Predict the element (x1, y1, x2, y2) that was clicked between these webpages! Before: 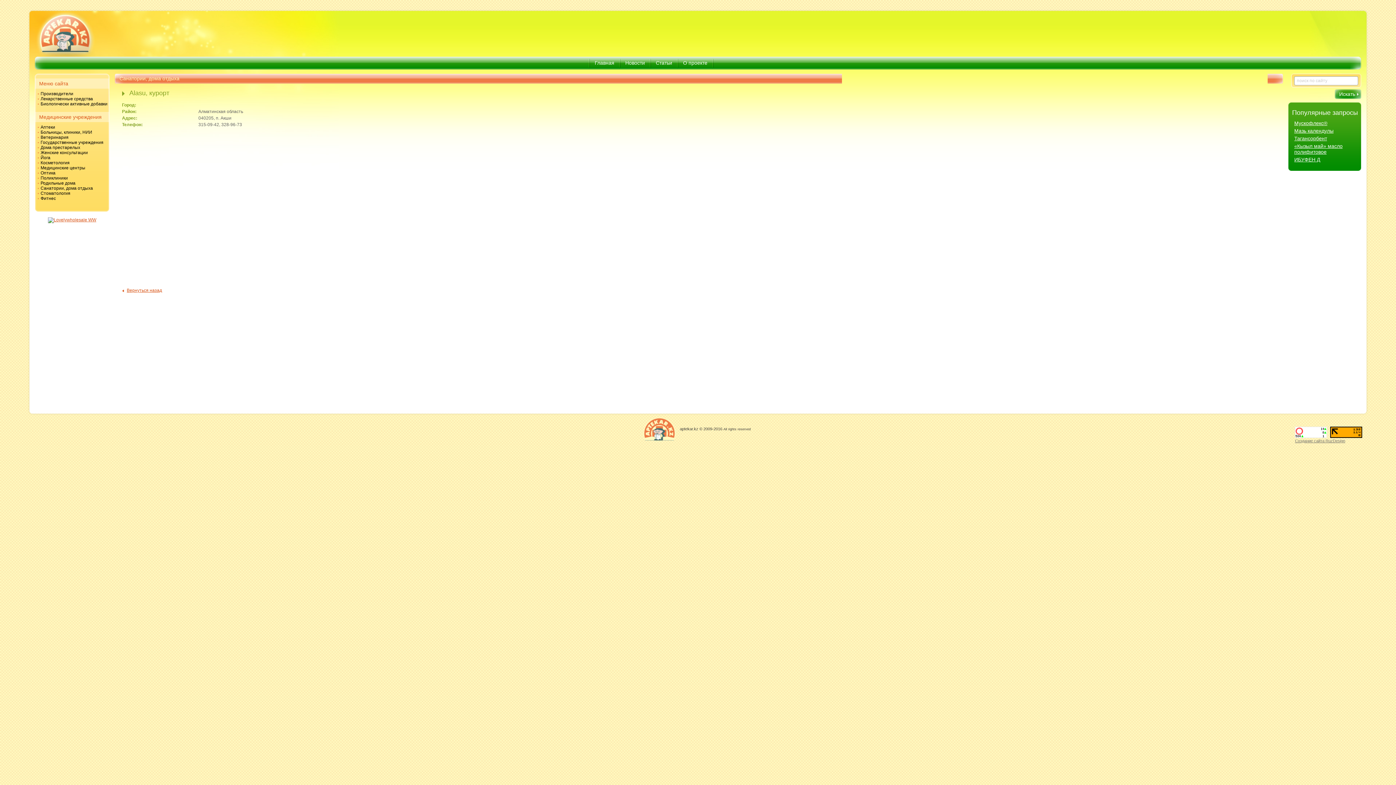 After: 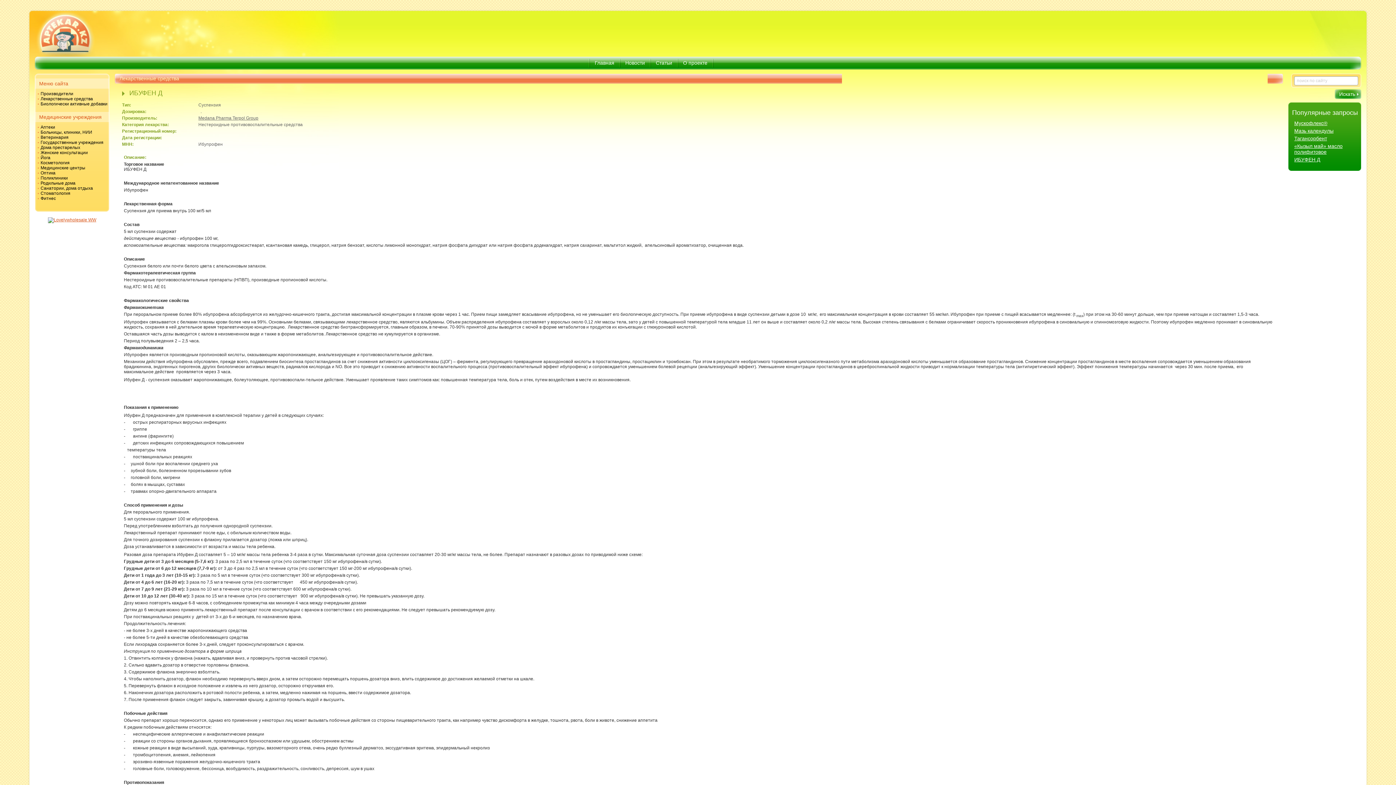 Action: bbox: (1294, 156, 1320, 162) label: ИБУФЕН Д